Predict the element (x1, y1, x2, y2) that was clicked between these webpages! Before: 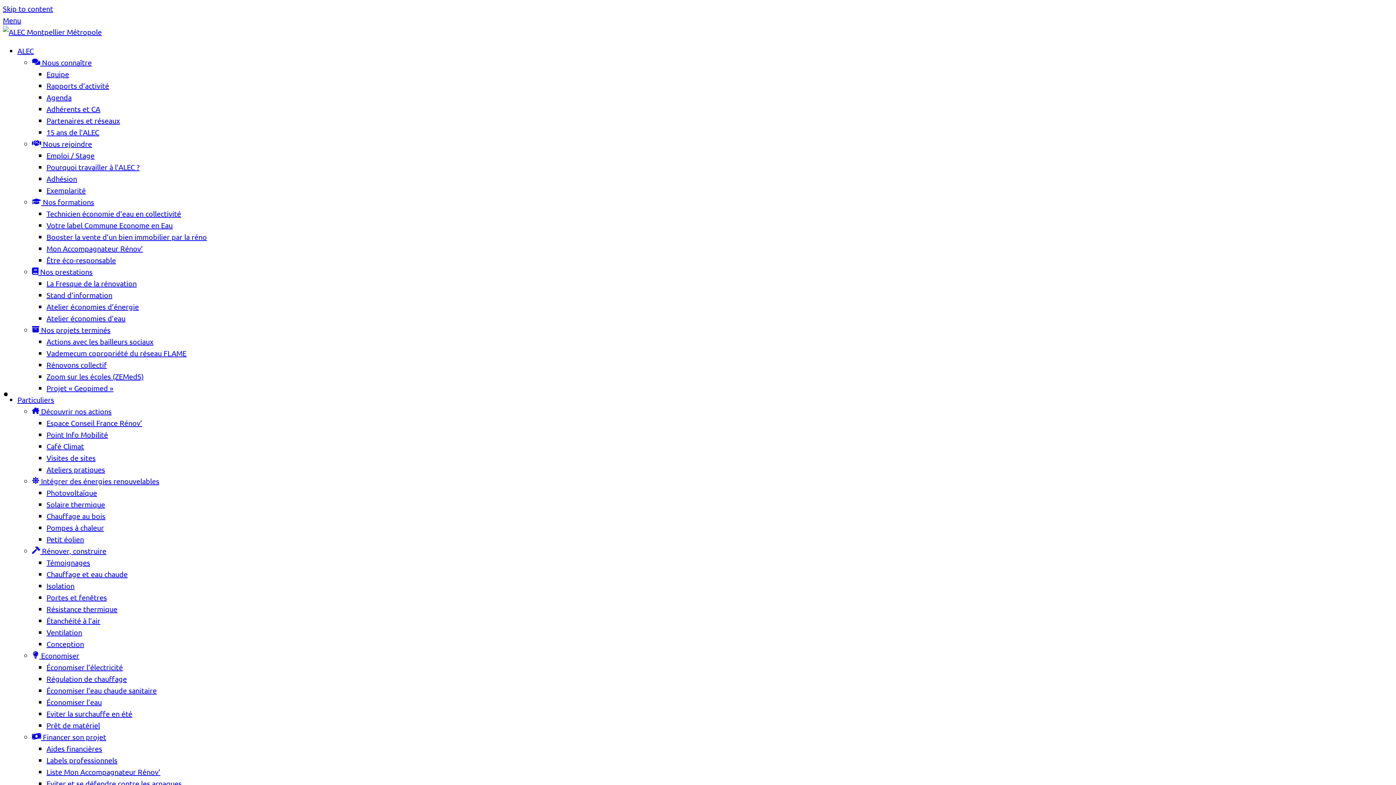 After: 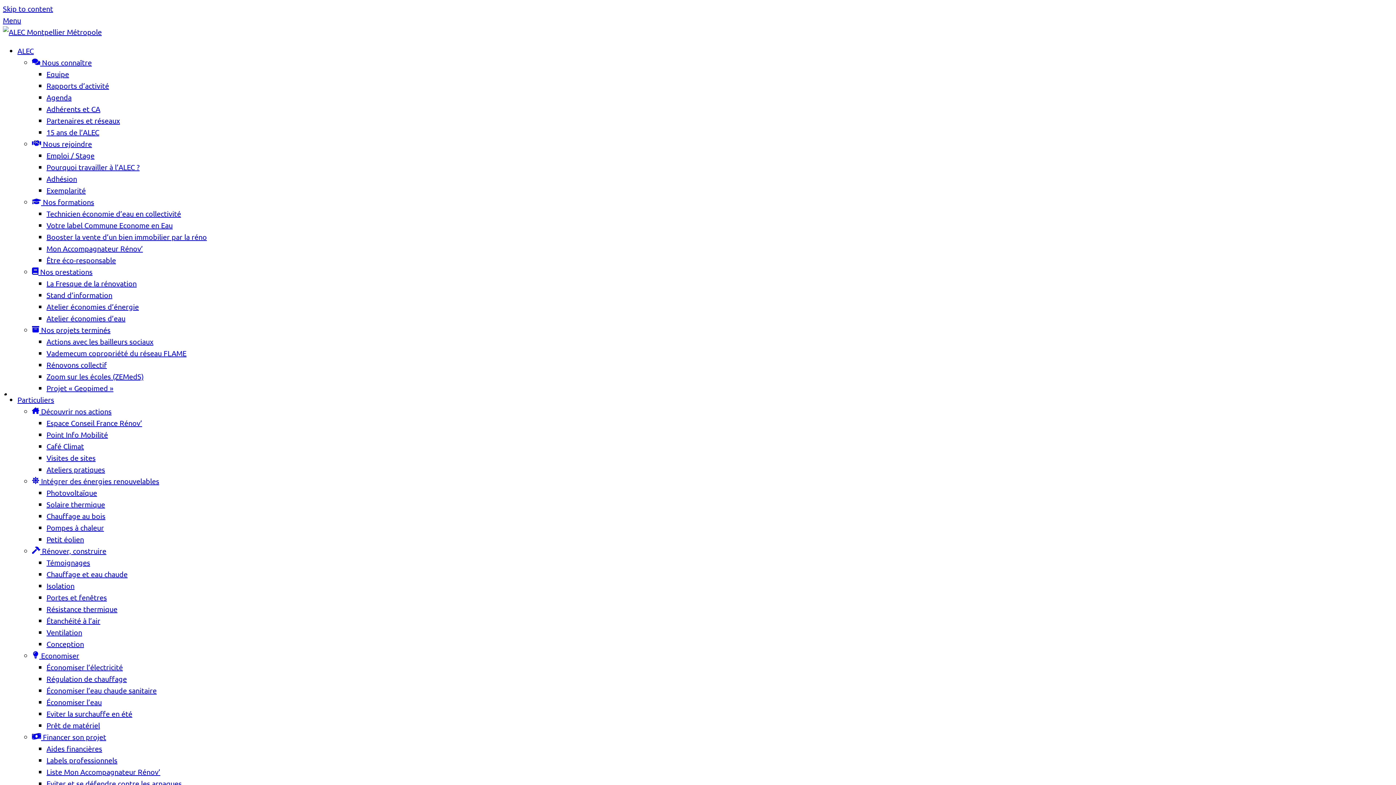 Action: bbox: (46, 104, 100, 113) label: Adhérents et CA